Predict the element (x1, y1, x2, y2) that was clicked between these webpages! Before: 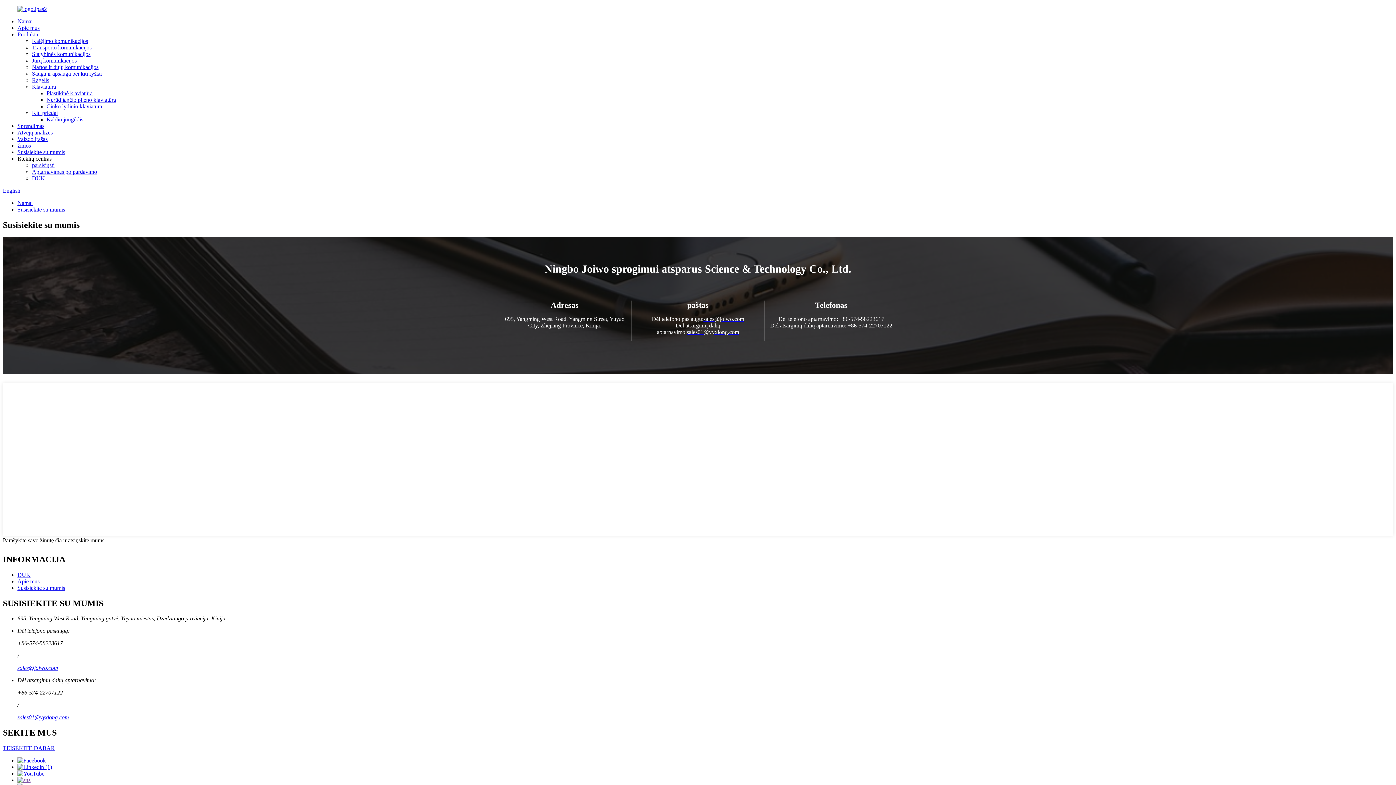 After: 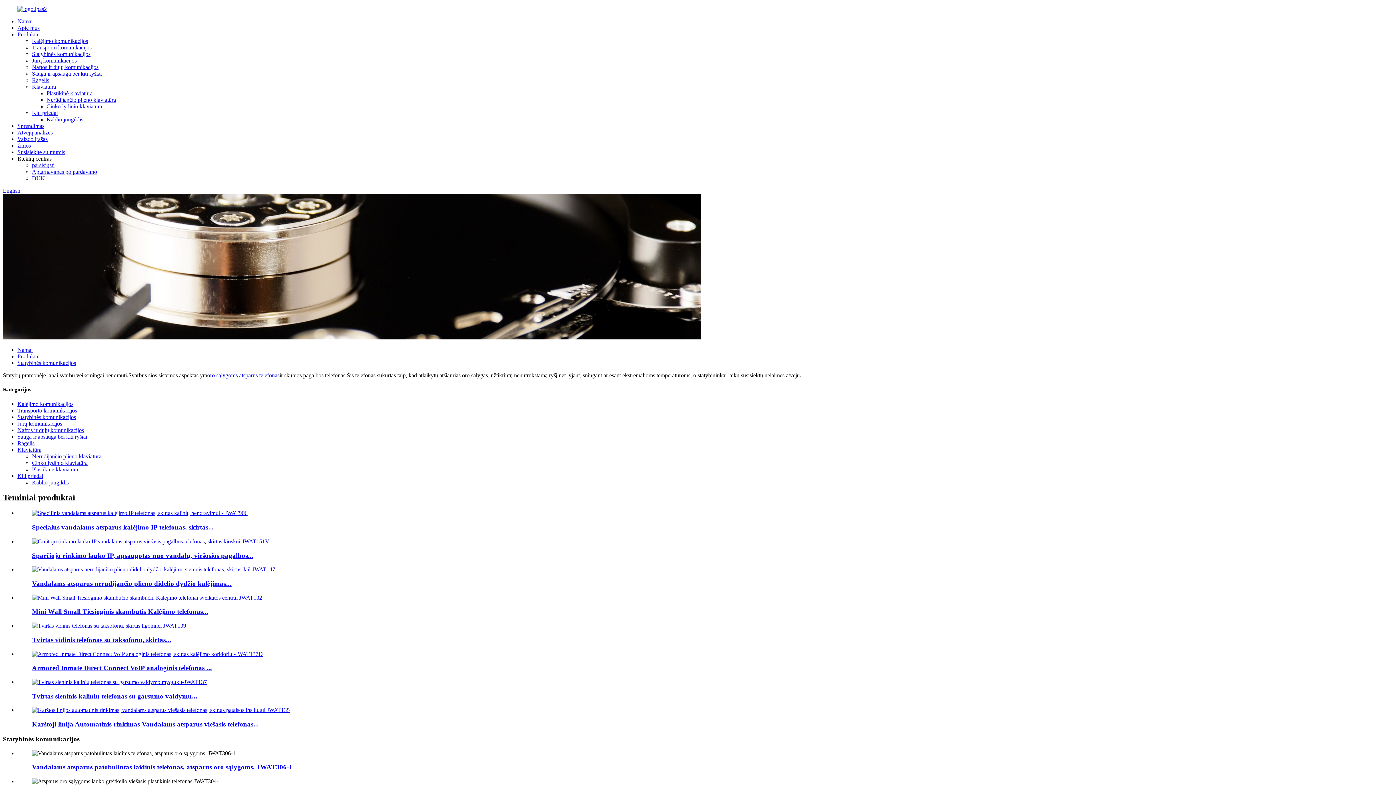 Action: label: Statybinės komunikacijos bbox: (32, 50, 90, 57)